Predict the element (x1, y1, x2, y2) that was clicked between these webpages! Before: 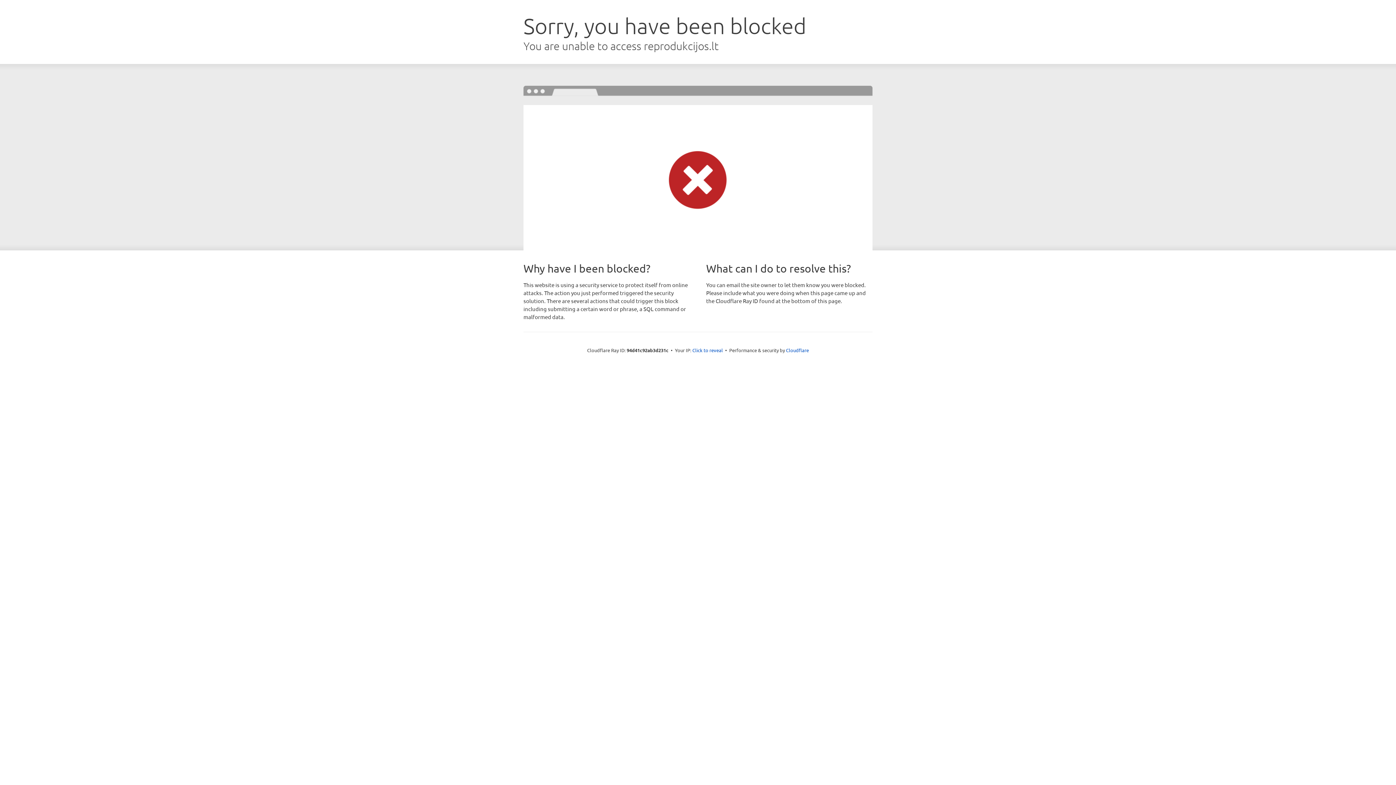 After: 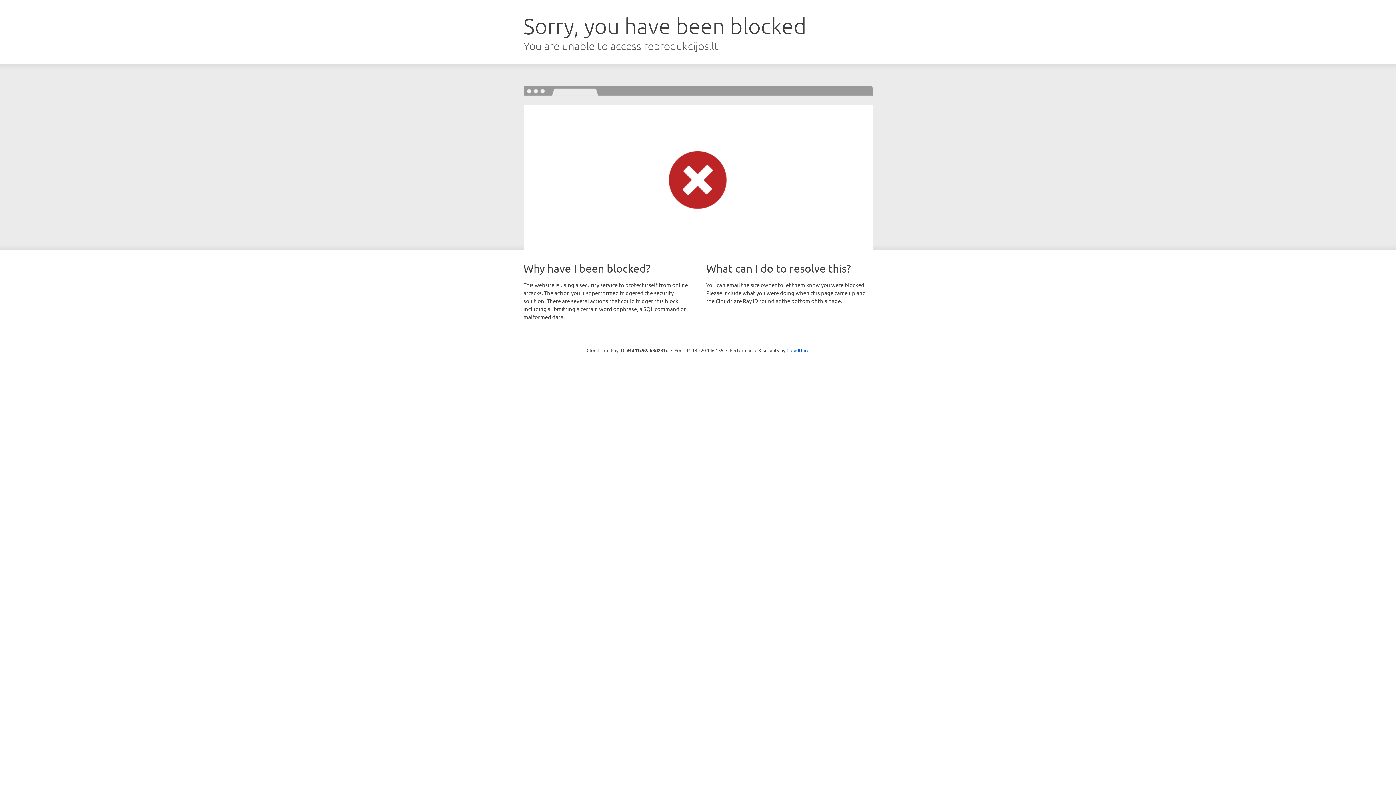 Action: bbox: (692, 346, 723, 353) label: Click to reveal